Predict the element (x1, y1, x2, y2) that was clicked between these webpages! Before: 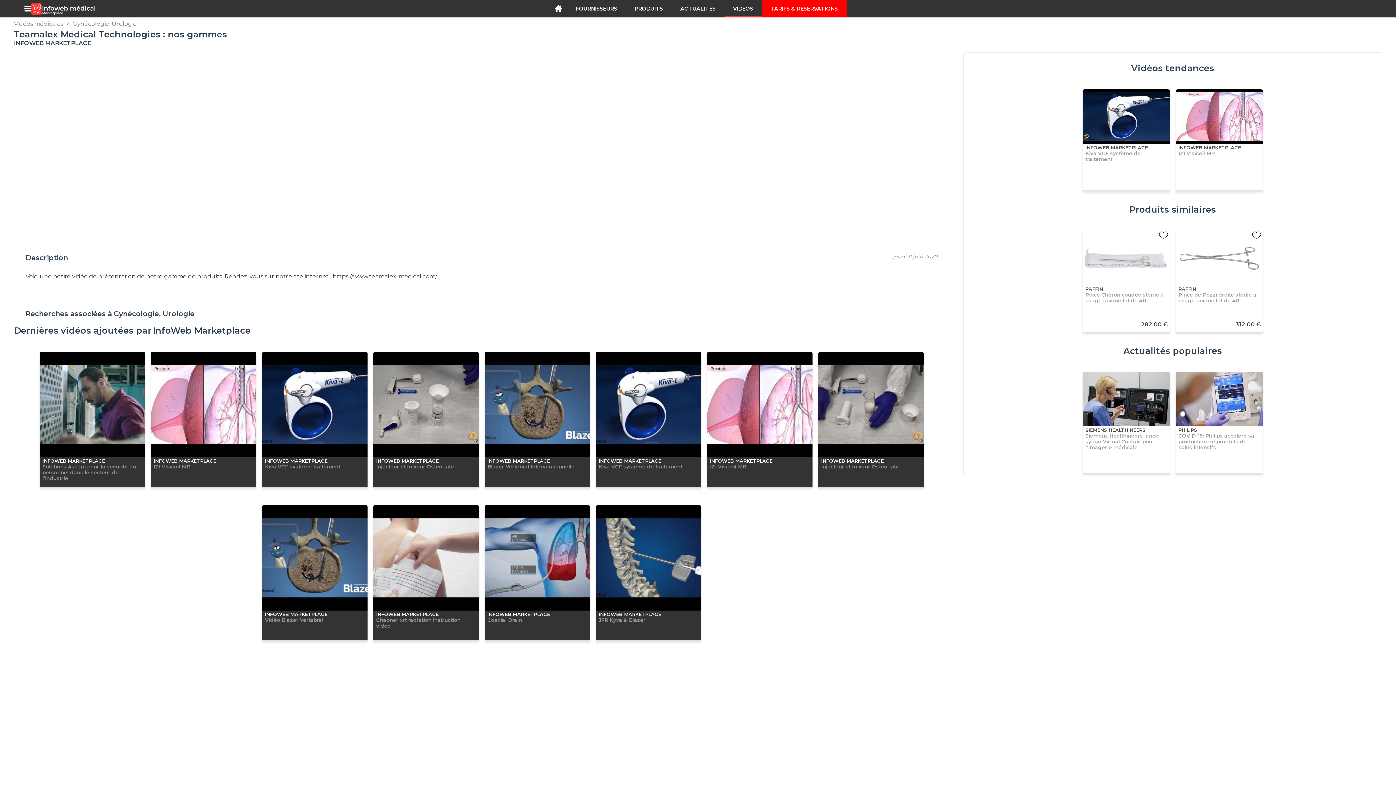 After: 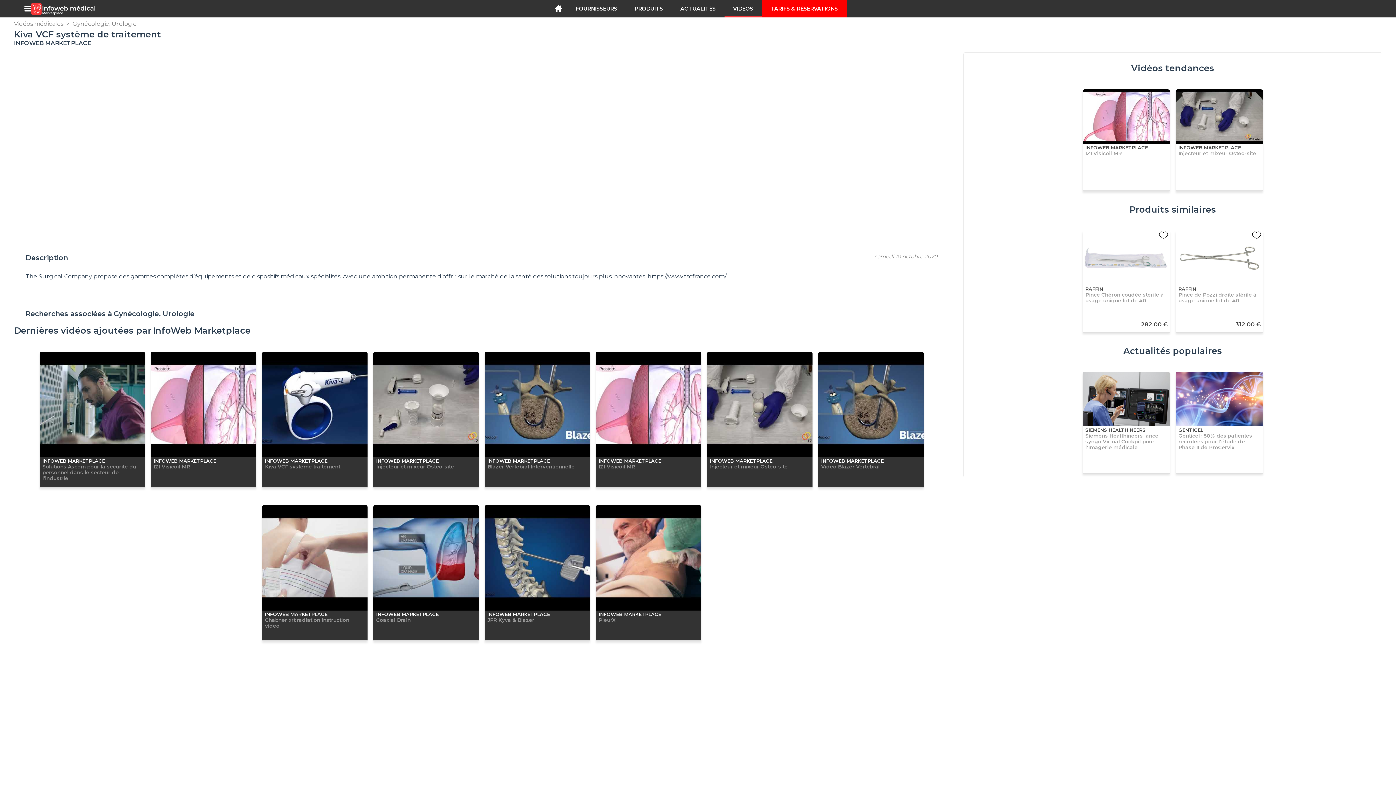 Action: bbox: (1082, 89, 1170, 173) label: INFOWEB MARKETPLACE
Kiva VCF système de traitement